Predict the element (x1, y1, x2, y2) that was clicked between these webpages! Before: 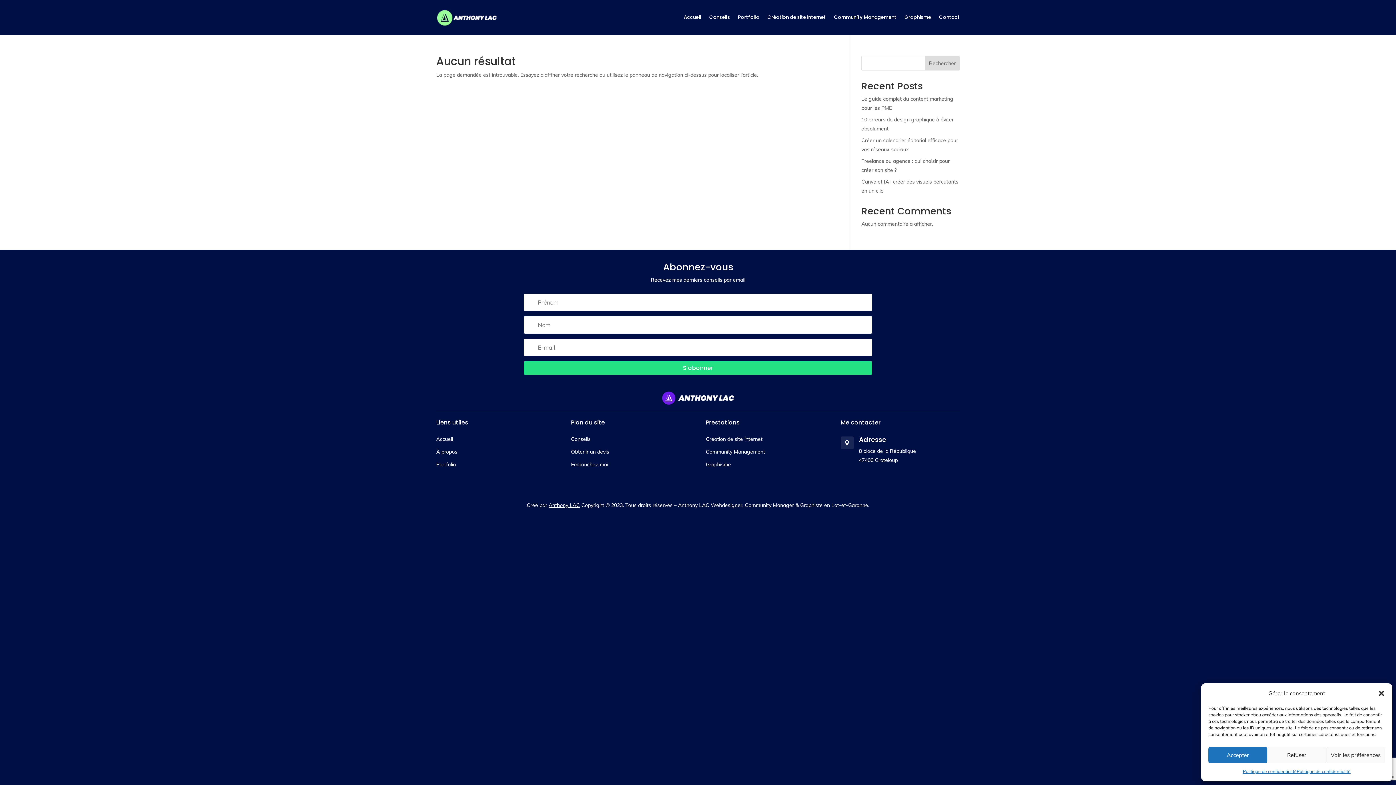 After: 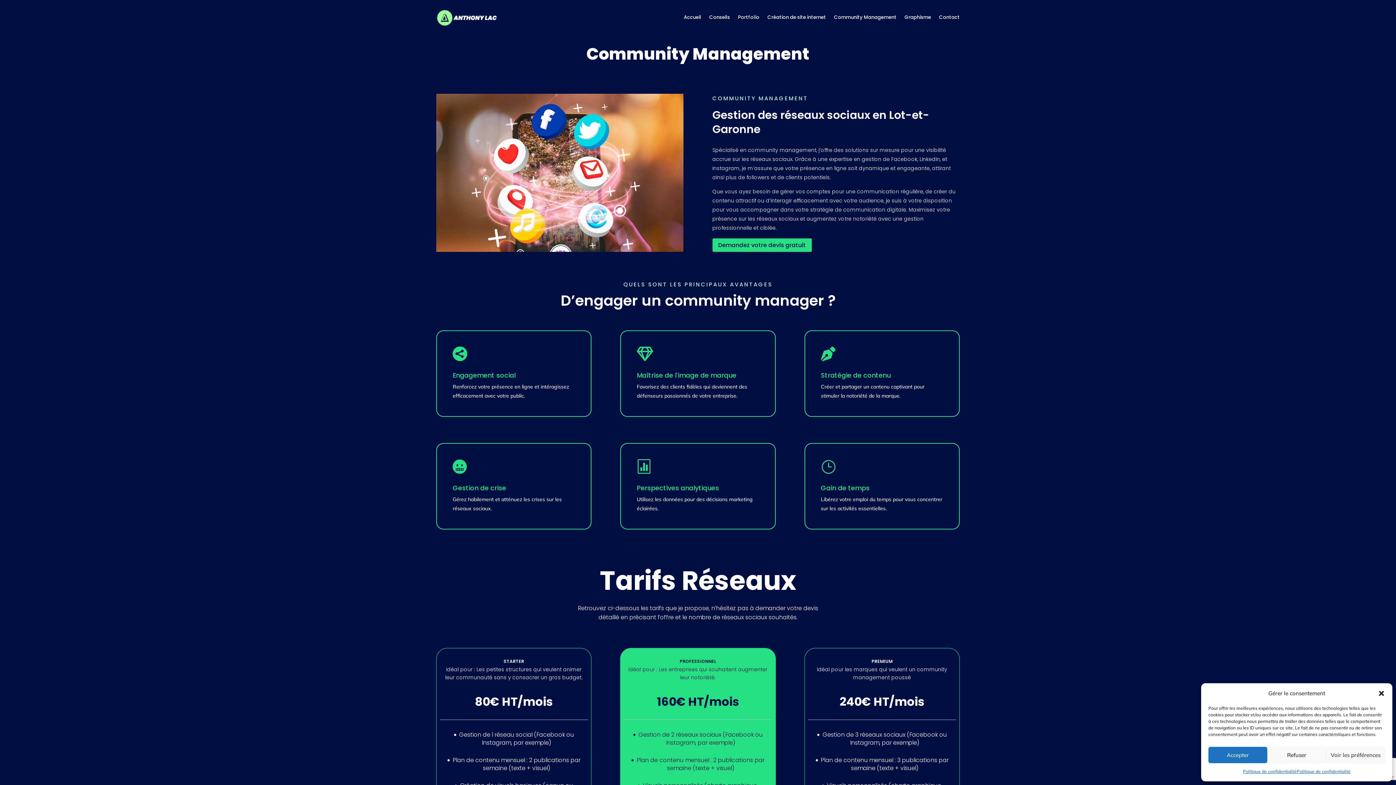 Action: label: Community Management bbox: (834, 3, 896, 31)